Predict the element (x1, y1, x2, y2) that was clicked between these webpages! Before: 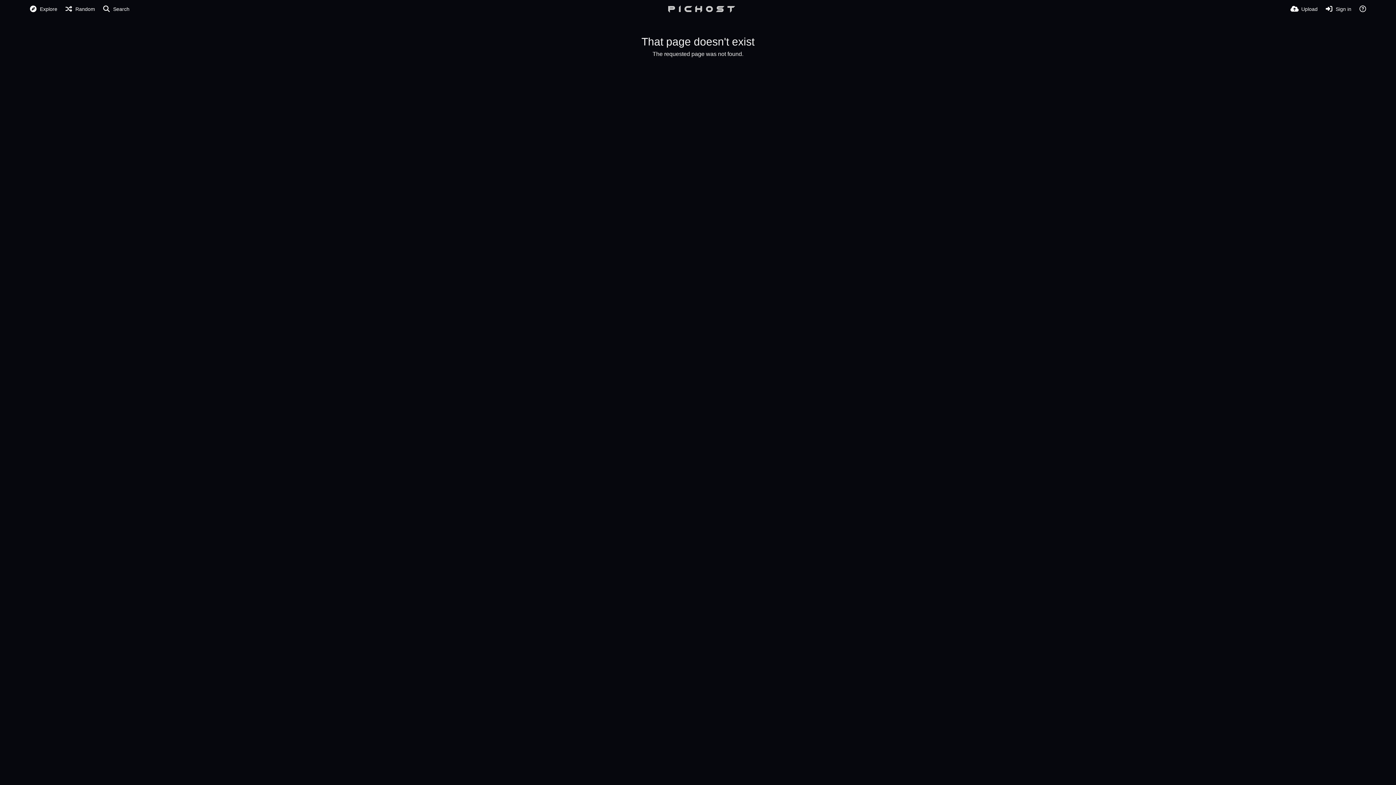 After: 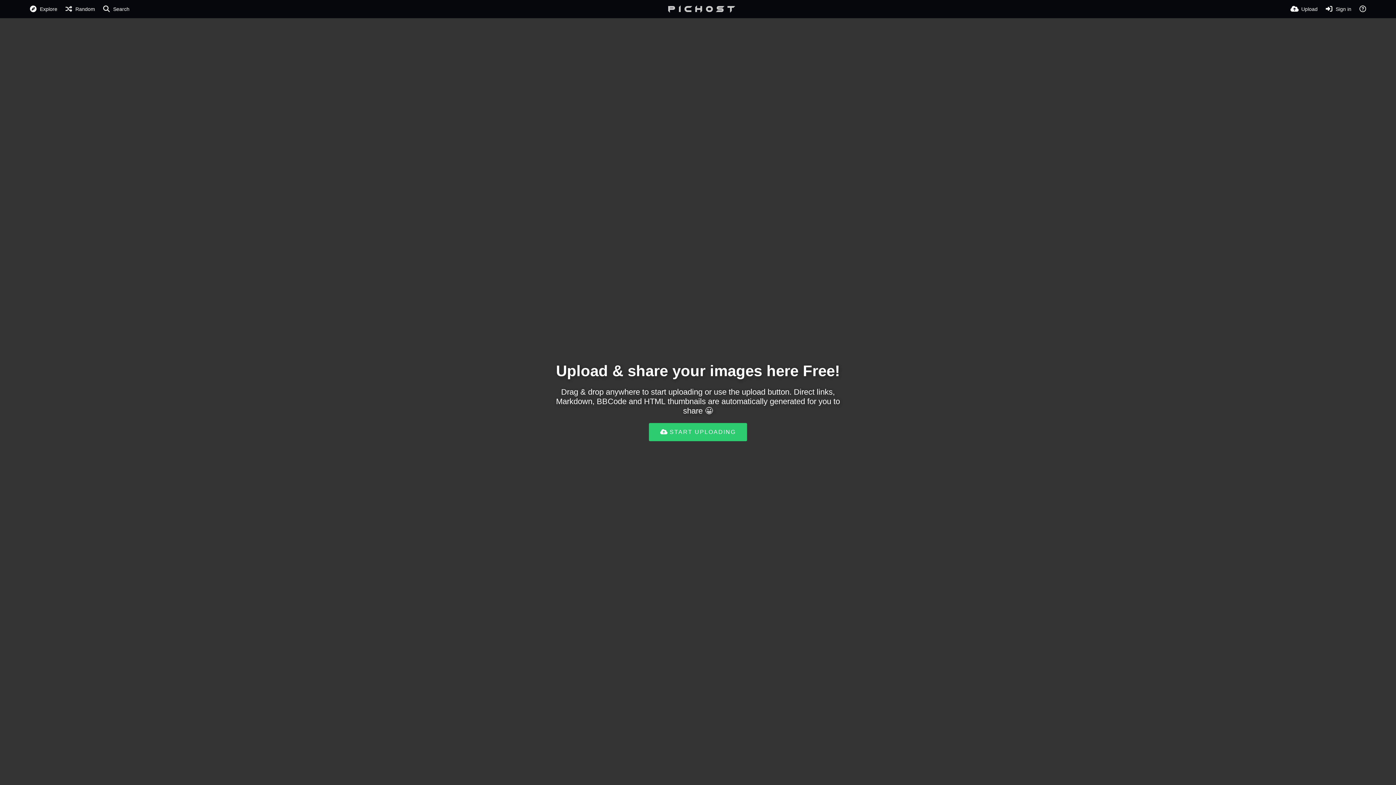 Action: bbox: (668, 5, 735, 12)